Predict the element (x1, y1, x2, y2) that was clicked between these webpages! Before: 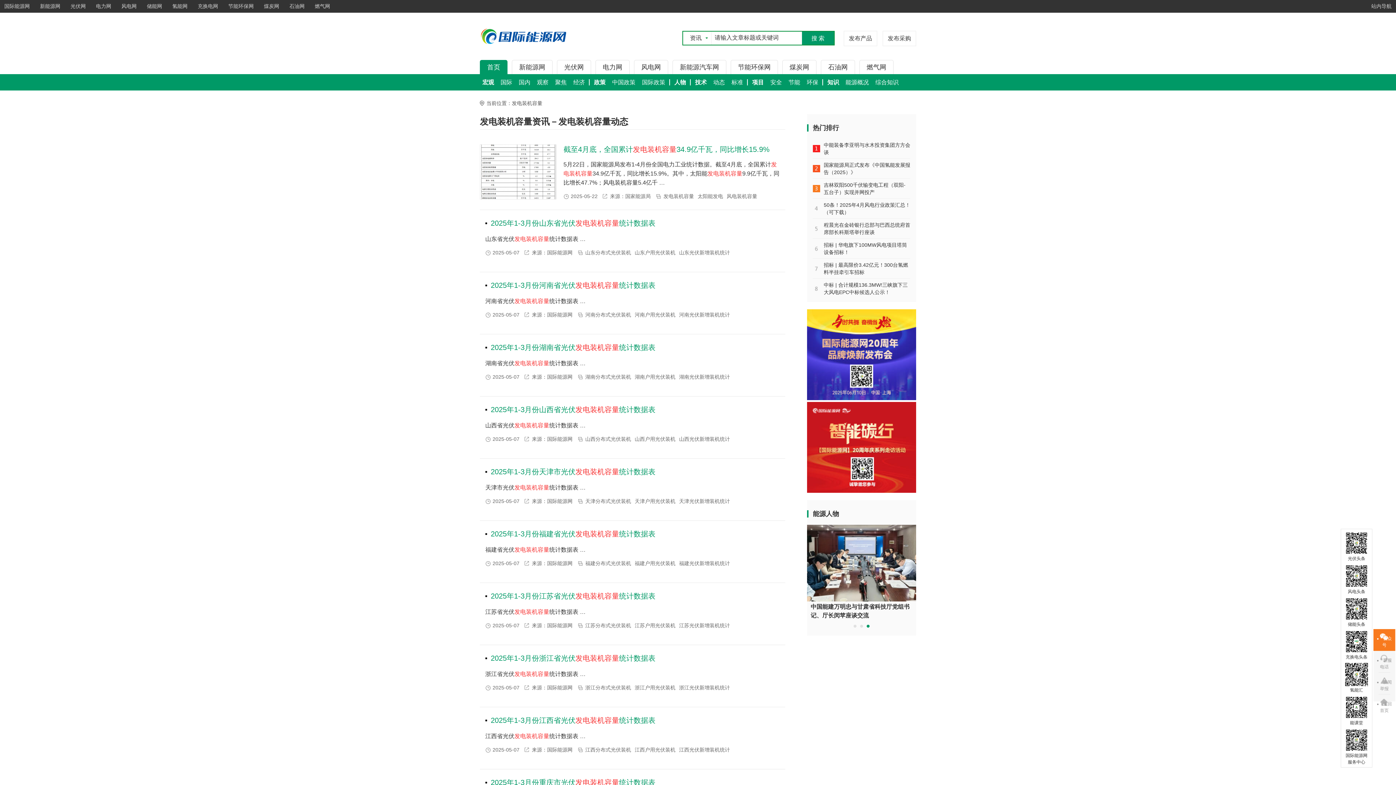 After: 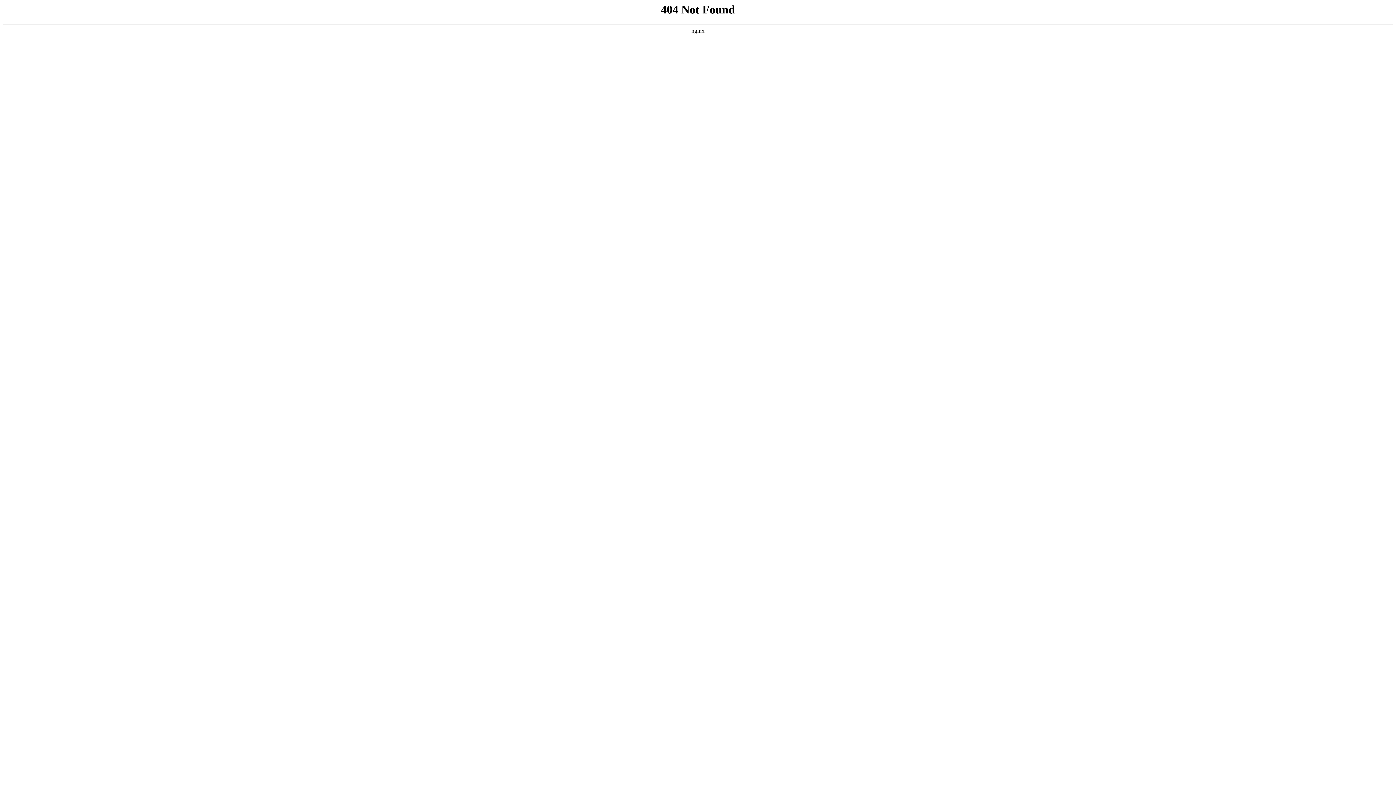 Action: bbox: (804, 79, 821, 85) label: 环保